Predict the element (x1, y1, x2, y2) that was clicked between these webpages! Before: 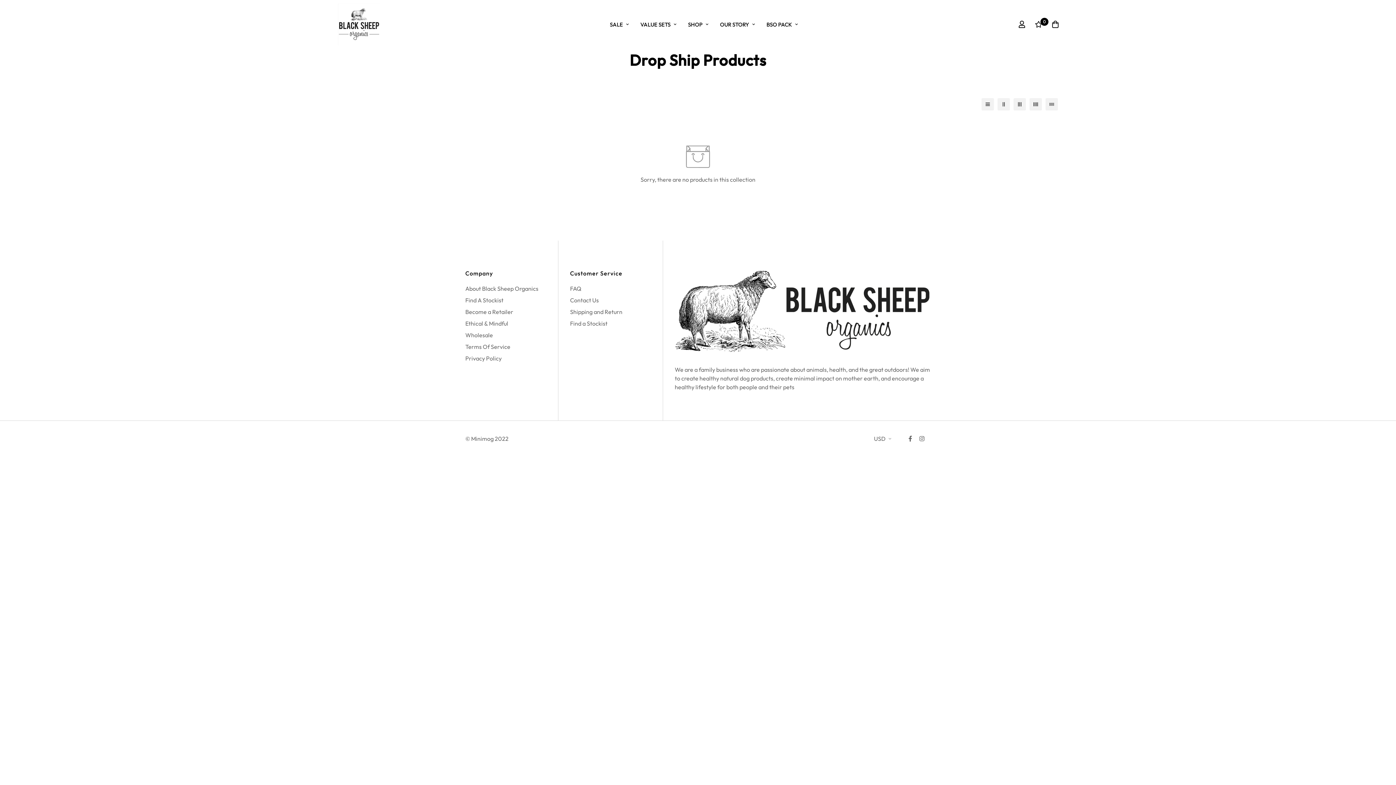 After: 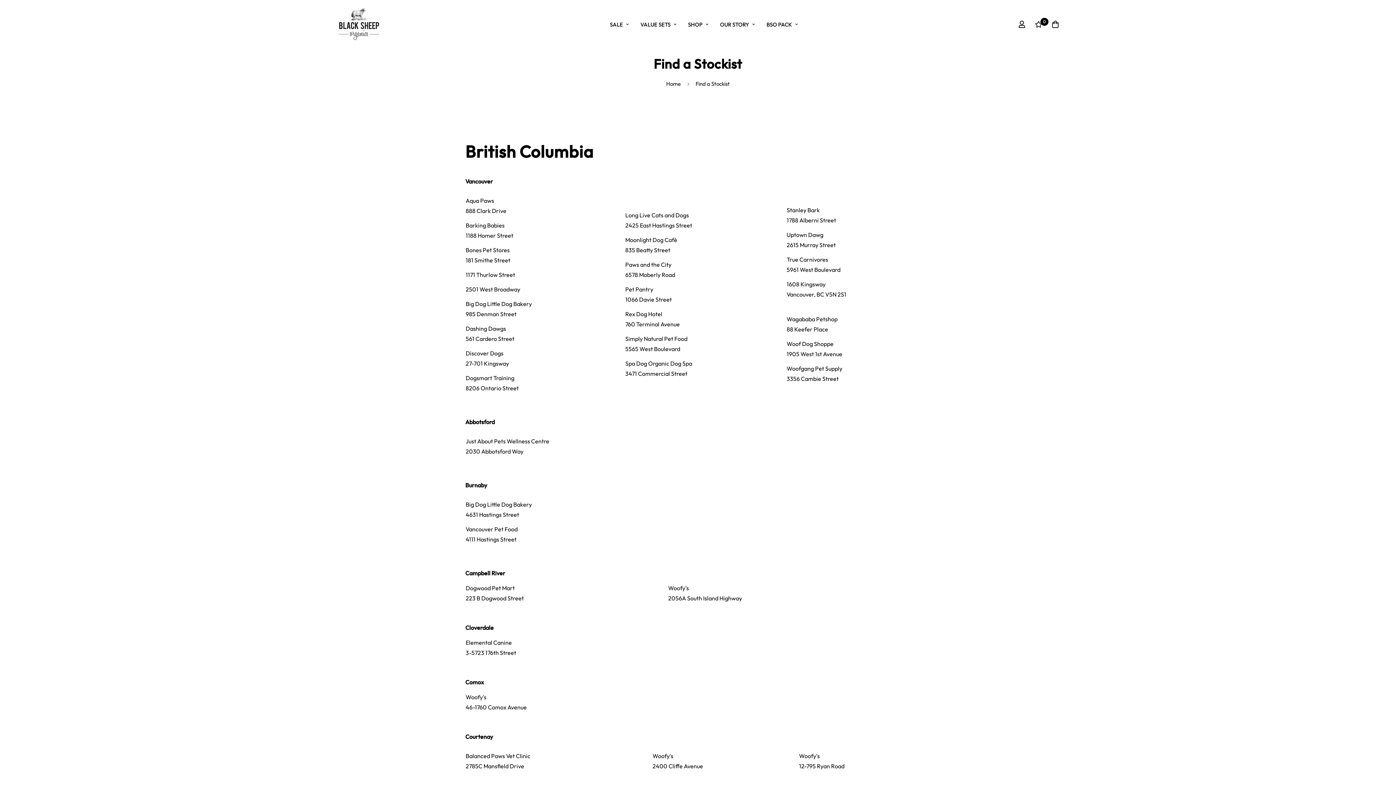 Action: label: Find a Stockist bbox: (570, 319, 607, 328)